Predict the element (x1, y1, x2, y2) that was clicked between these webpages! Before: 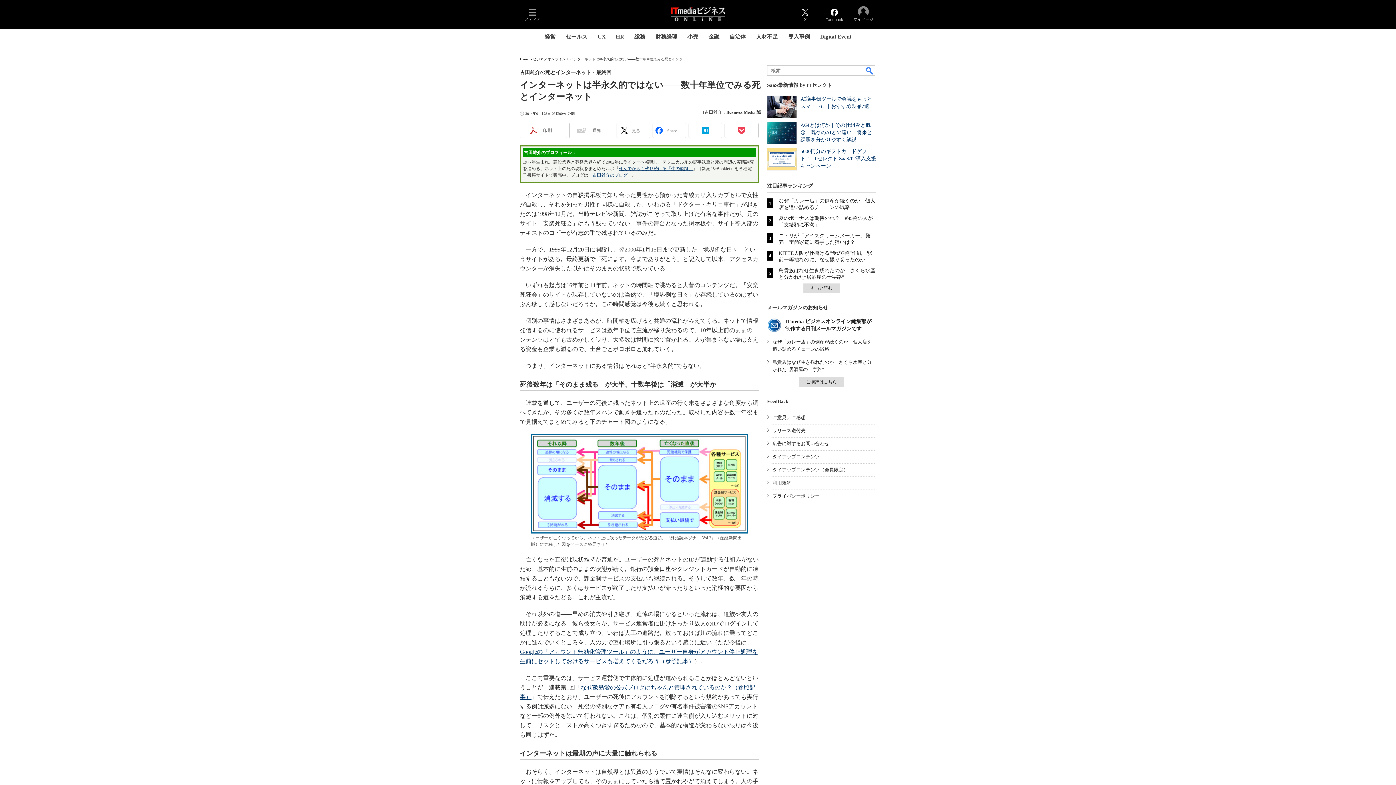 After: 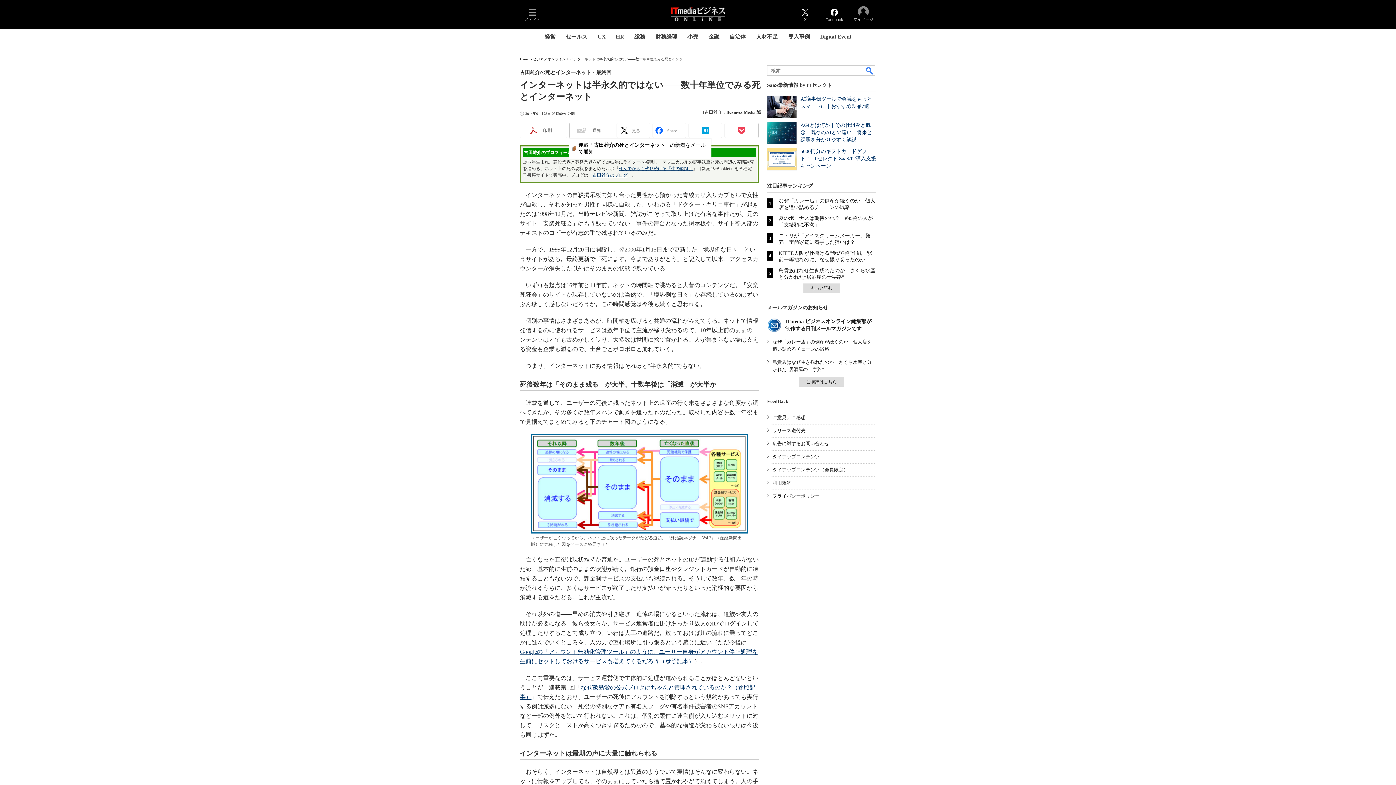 Action: label: 通知 bbox: (569, 122, 614, 138)